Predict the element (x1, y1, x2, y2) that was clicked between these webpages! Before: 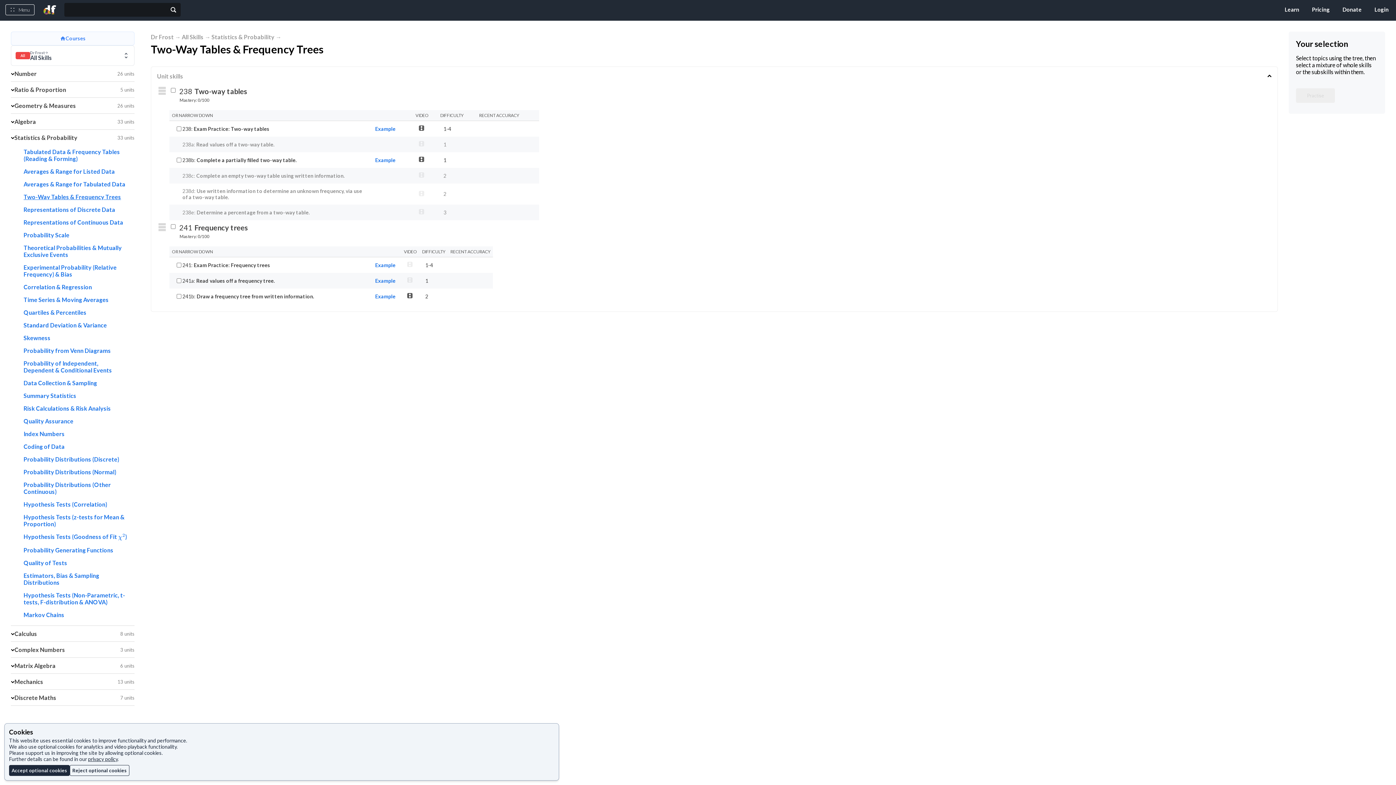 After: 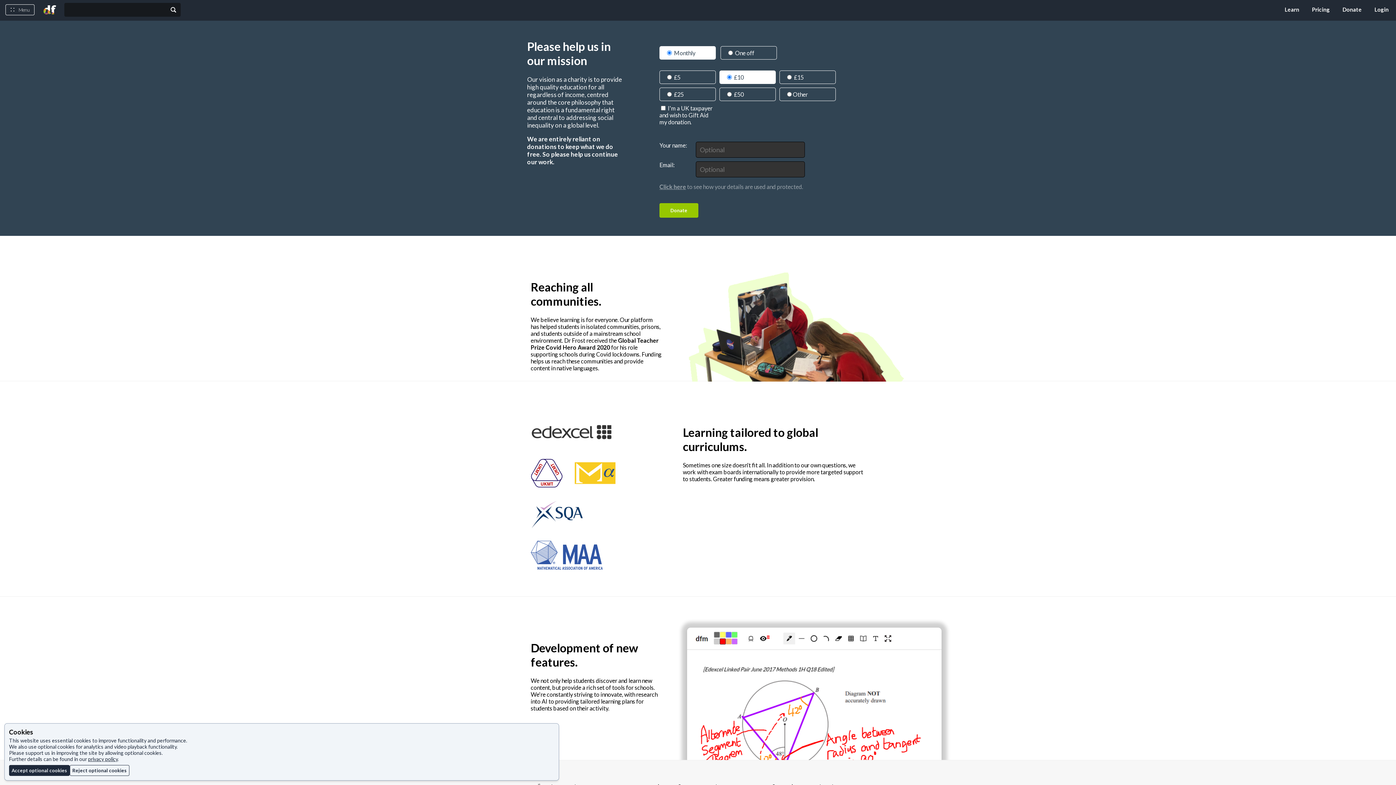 Action: bbox: (1337, 1, 1369, 20) label: Donate